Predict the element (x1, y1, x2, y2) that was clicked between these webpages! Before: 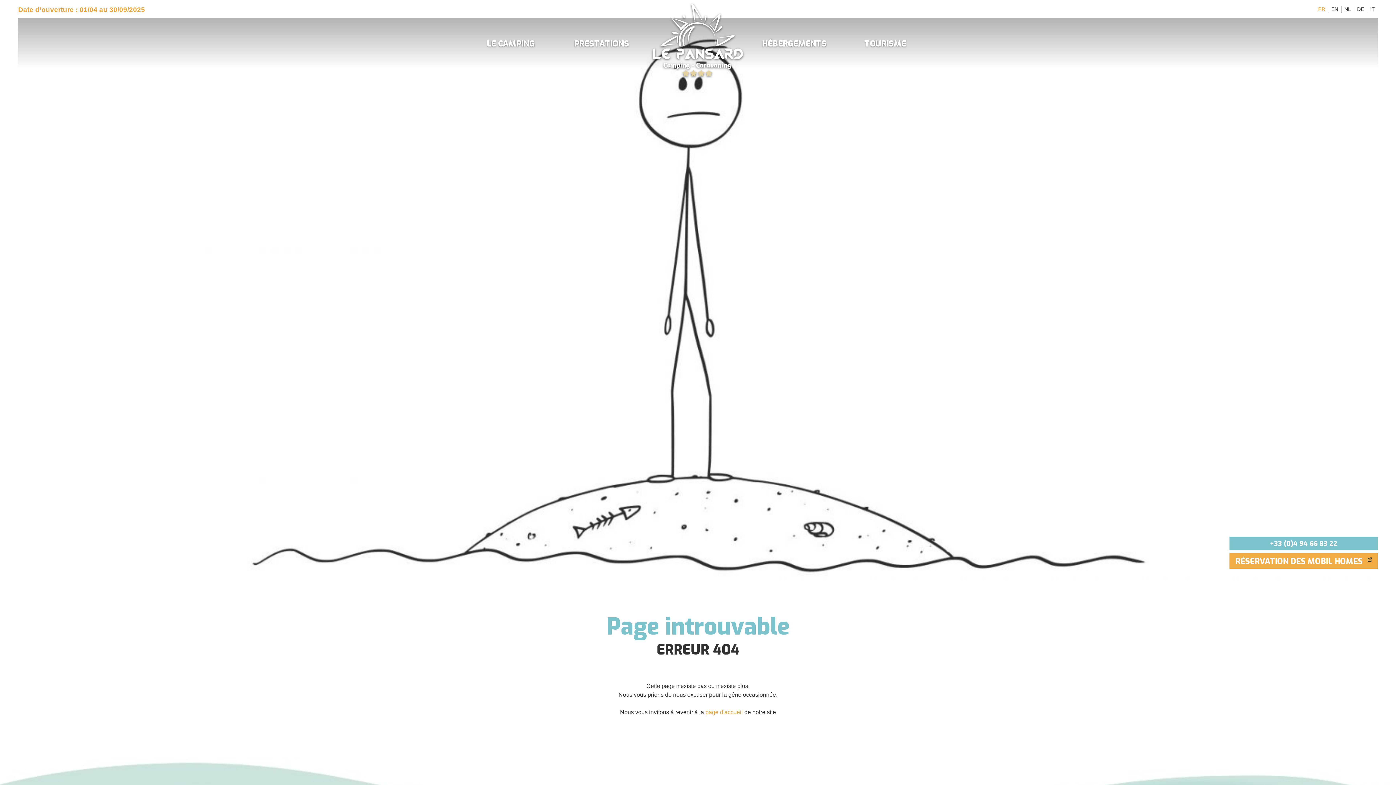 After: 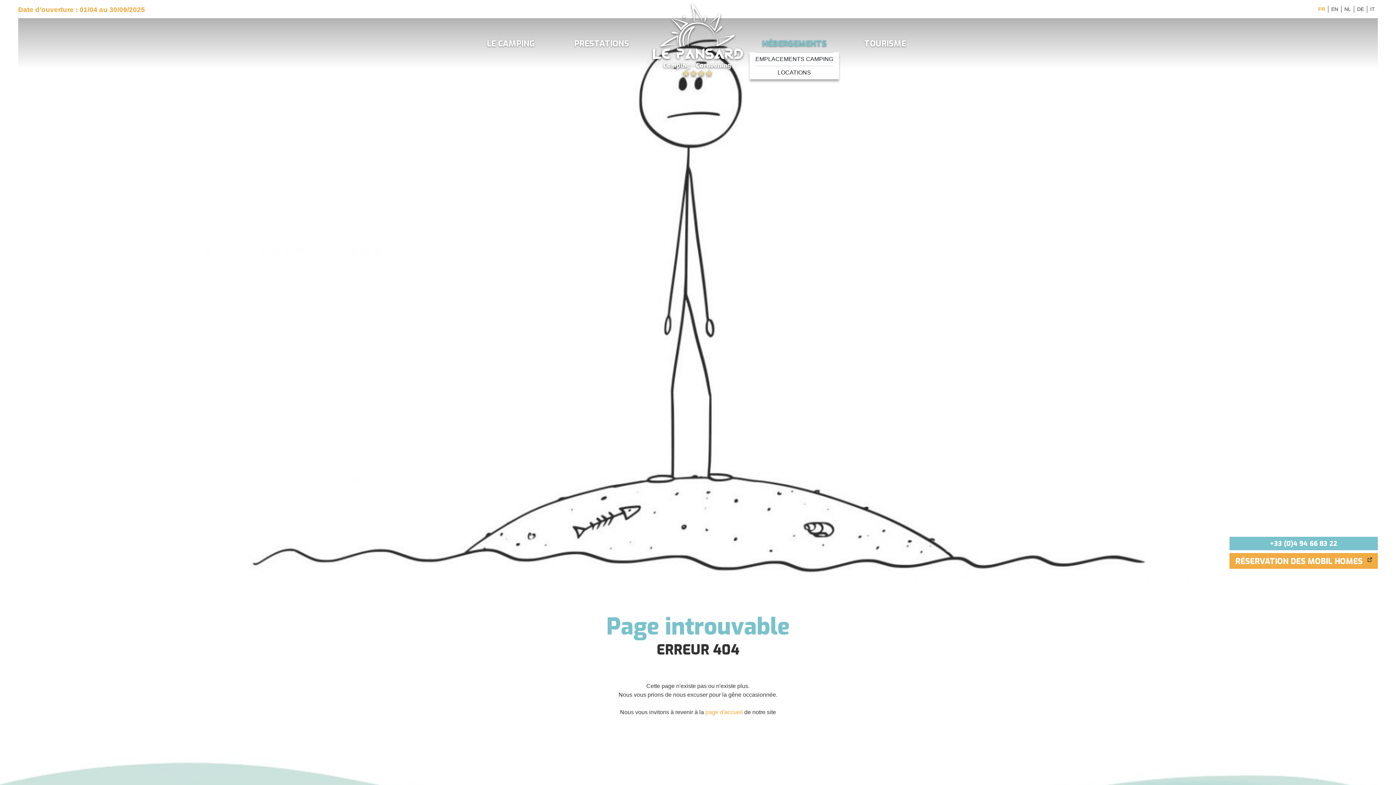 Action: bbox: (754, 35, 834, 52) label: HÉBERGEMENTS